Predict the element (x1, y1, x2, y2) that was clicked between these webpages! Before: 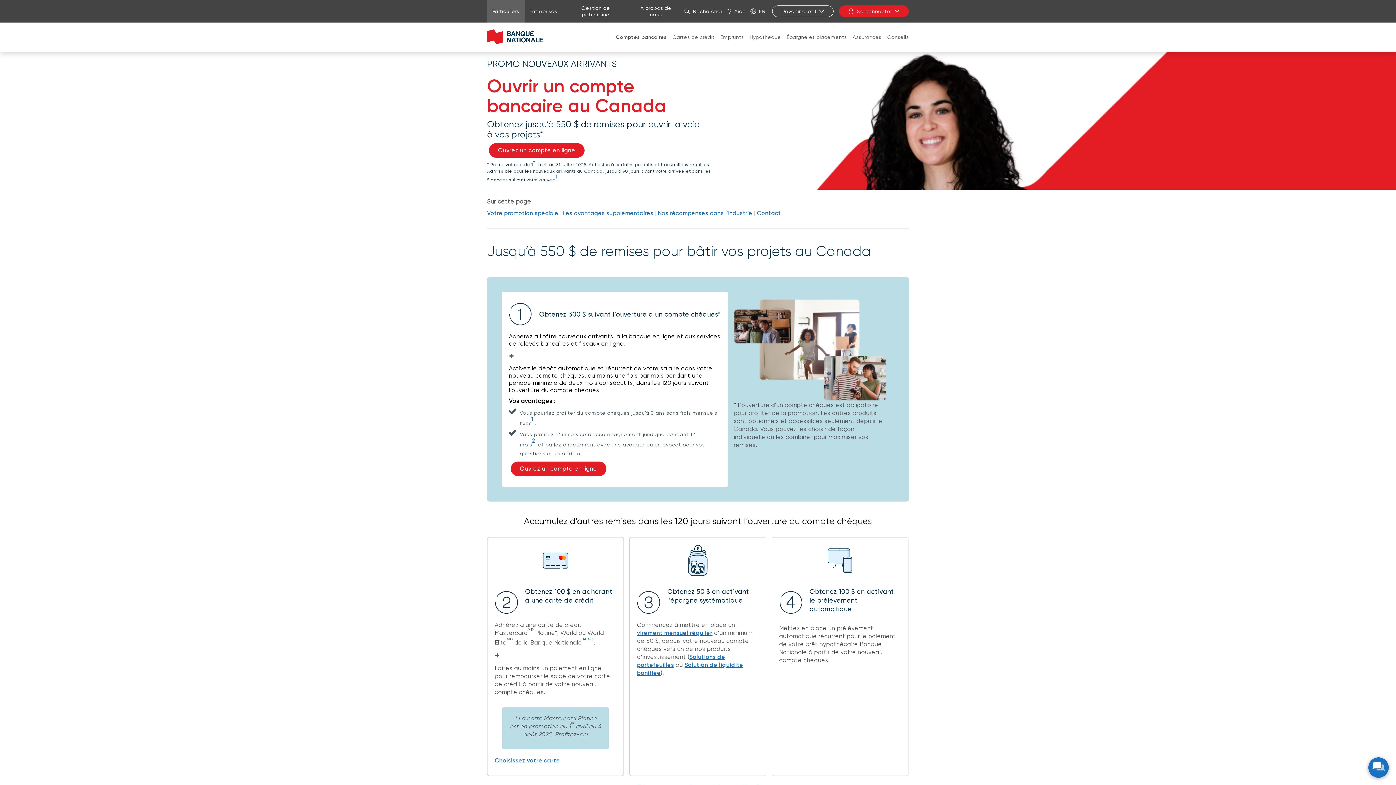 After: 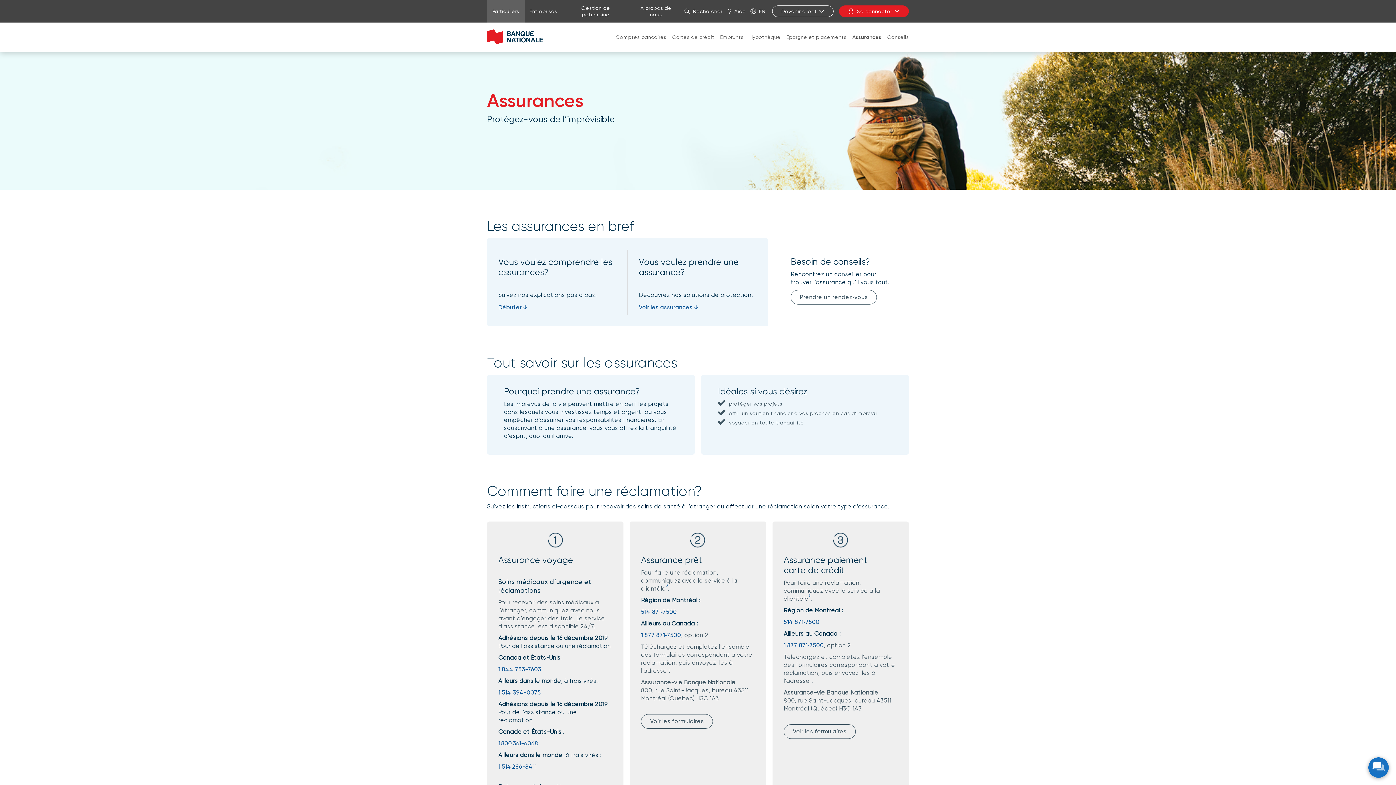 Action: label: Assurances bbox: (850, 27, 884, 46)